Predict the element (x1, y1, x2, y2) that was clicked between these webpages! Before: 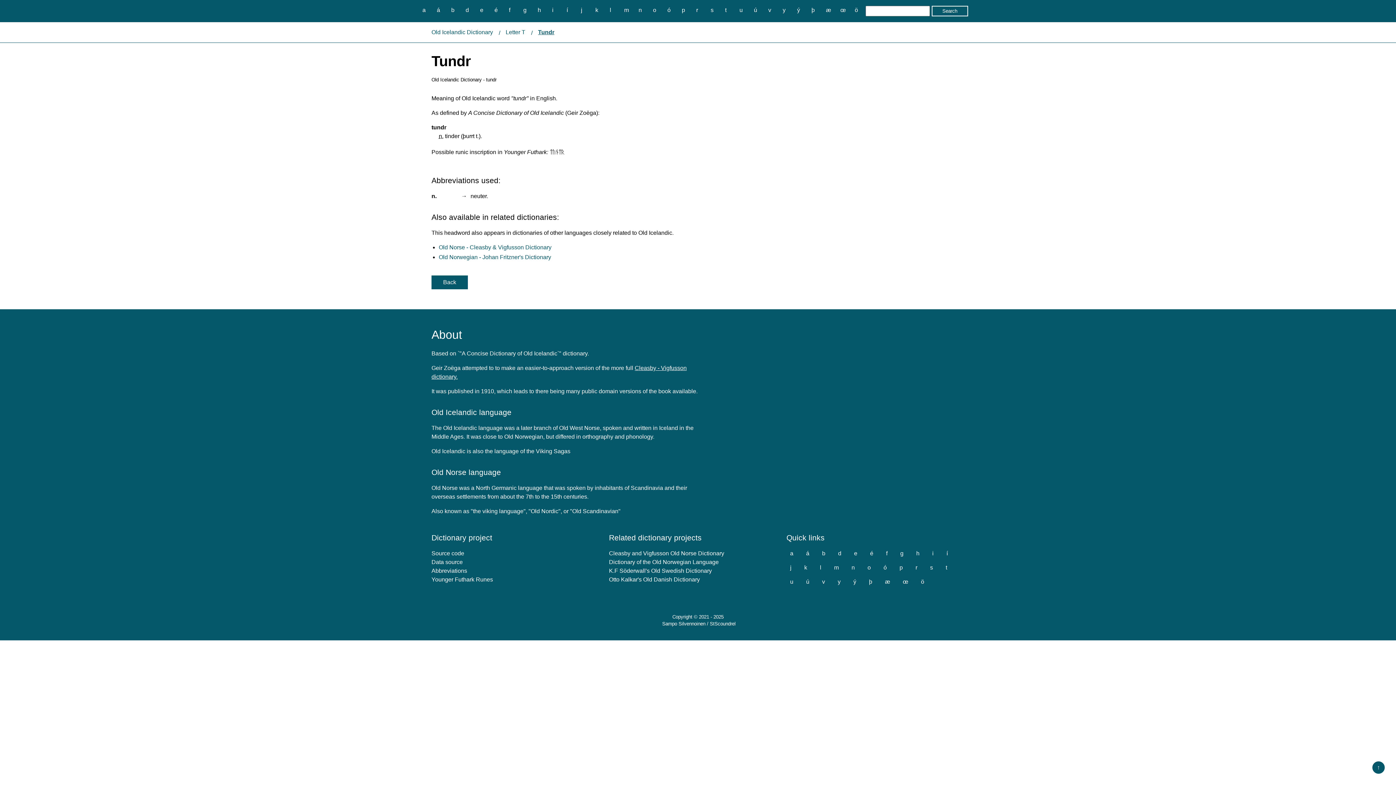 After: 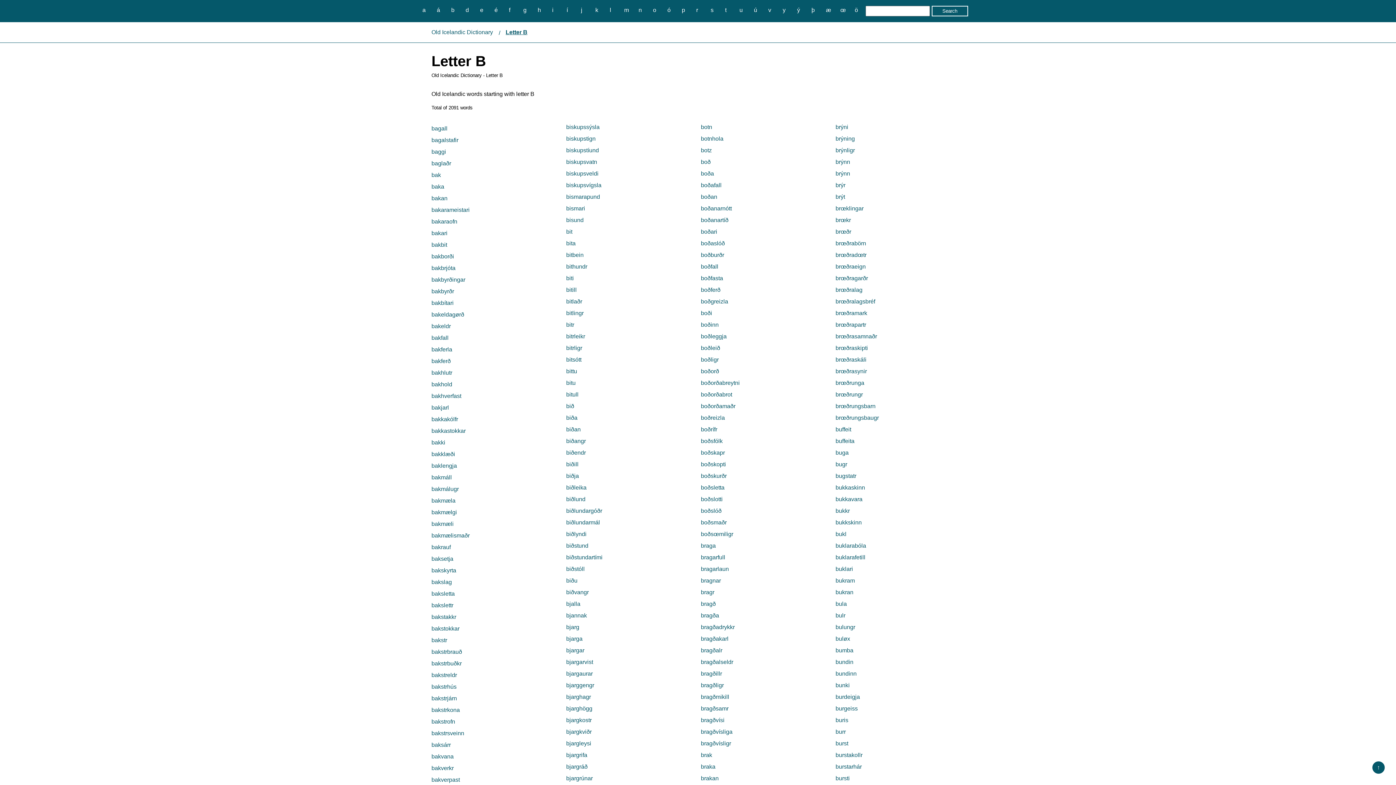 Action: label: b bbox: (818, 548, 829, 558)